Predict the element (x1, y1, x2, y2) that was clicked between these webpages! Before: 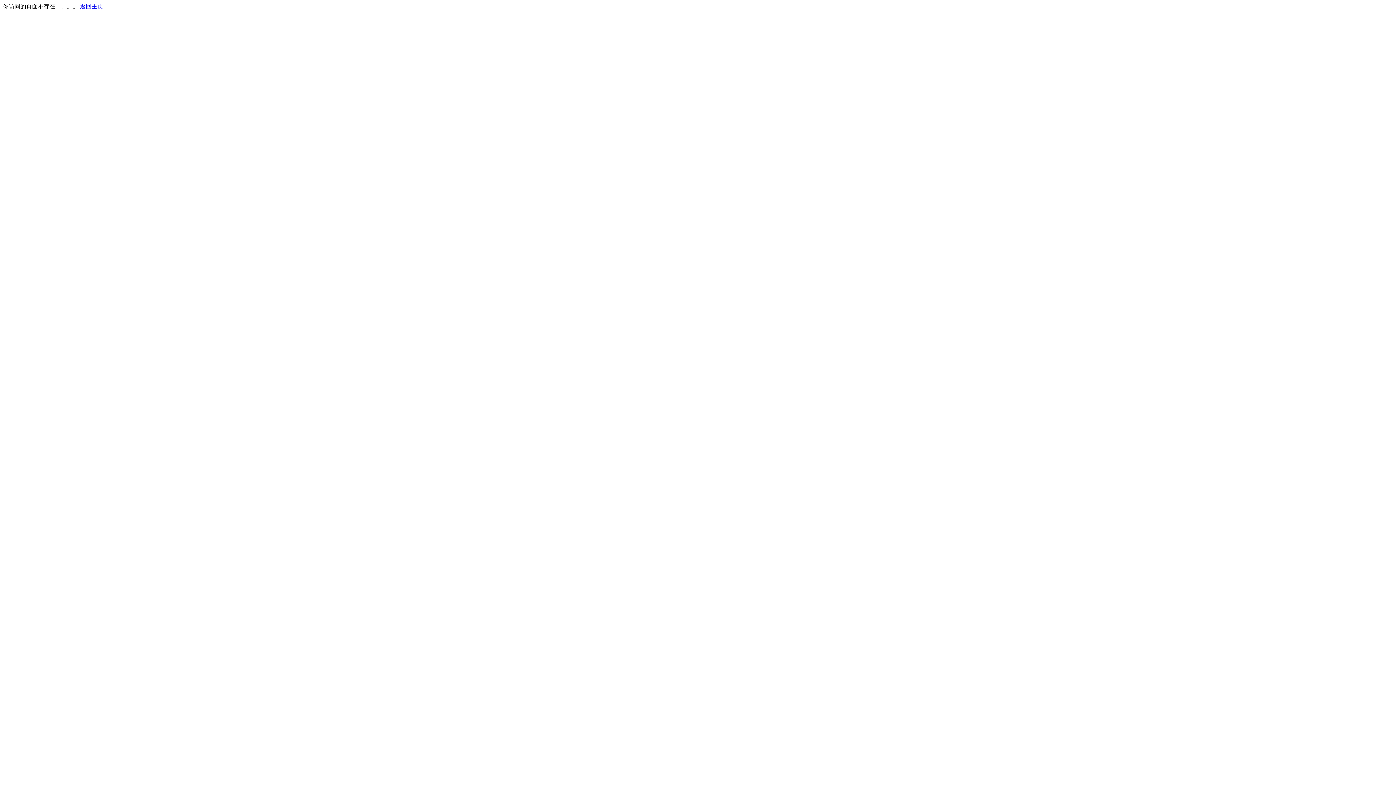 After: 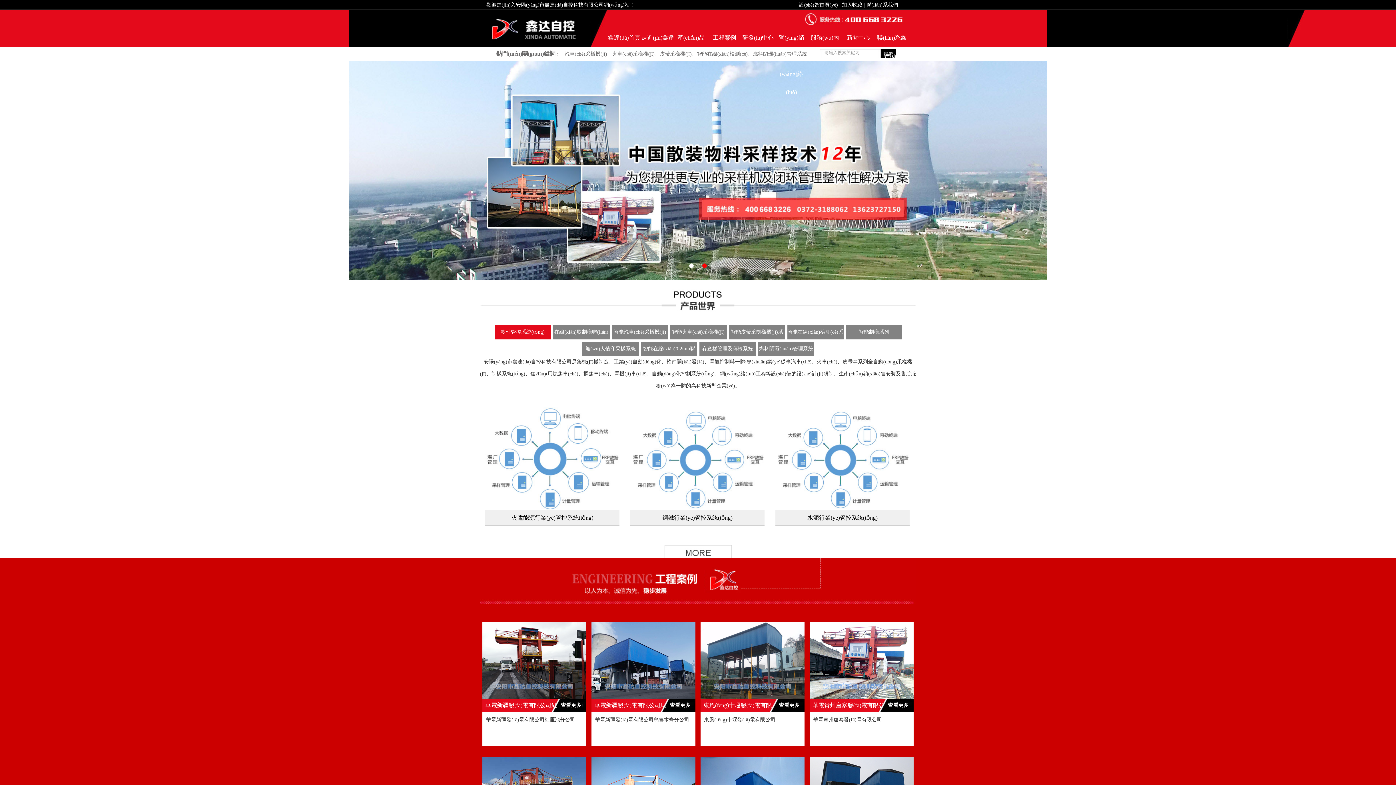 Action: bbox: (80, 3, 103, 9) label: 返回主页